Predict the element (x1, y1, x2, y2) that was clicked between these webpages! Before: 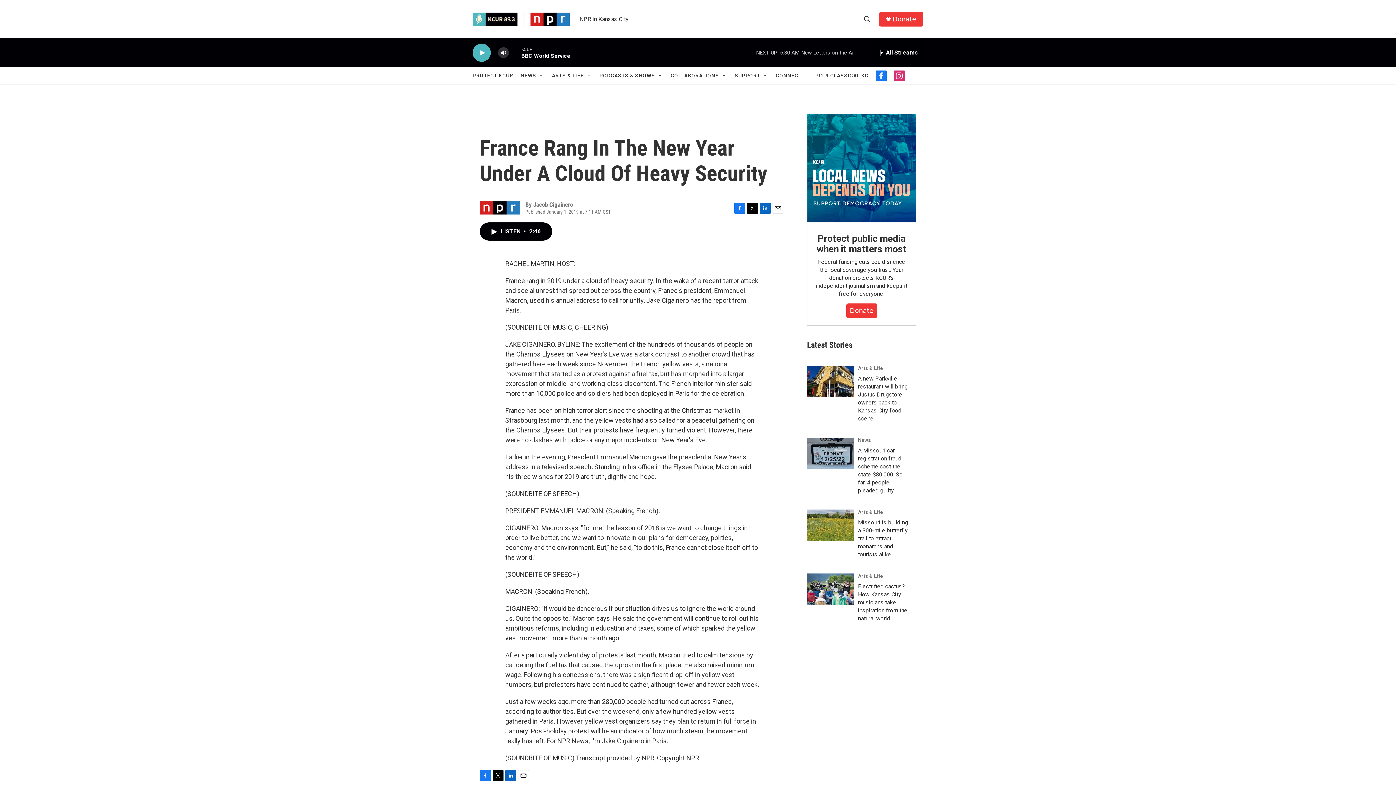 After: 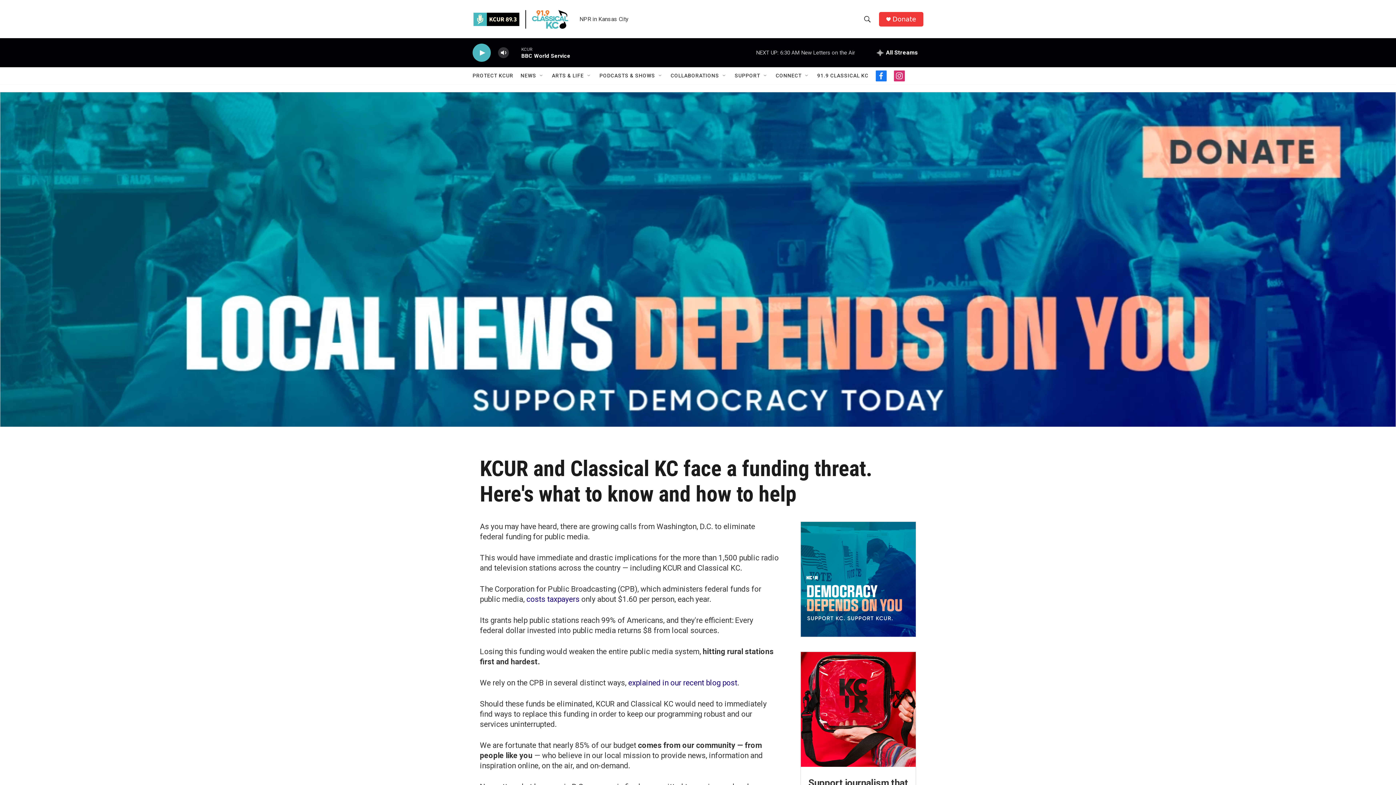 Action: label: PROTECT KCUR bbox: (472, 64, 516, 86)